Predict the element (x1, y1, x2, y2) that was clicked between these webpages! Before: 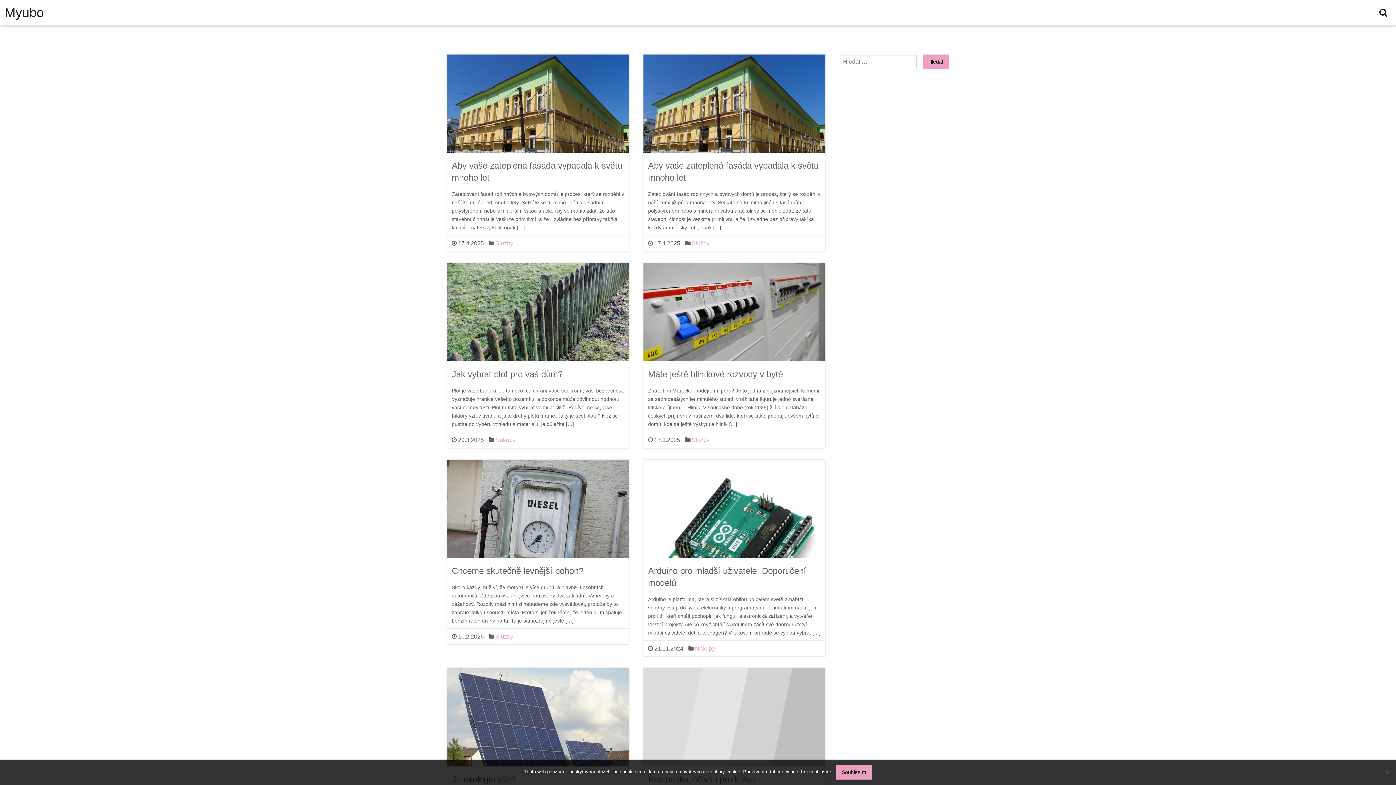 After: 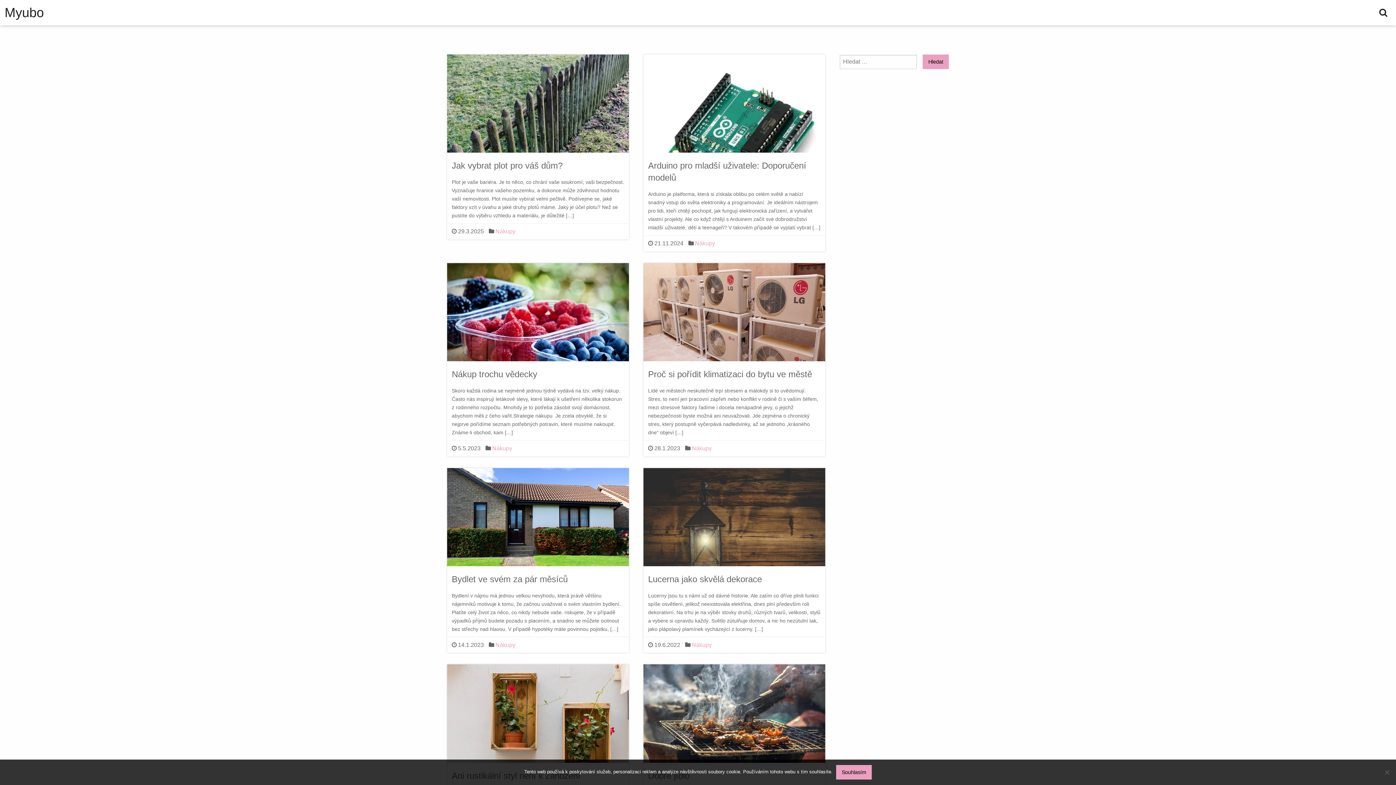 Action: bbox: (695, 645, 715, 651) label: Nákupy